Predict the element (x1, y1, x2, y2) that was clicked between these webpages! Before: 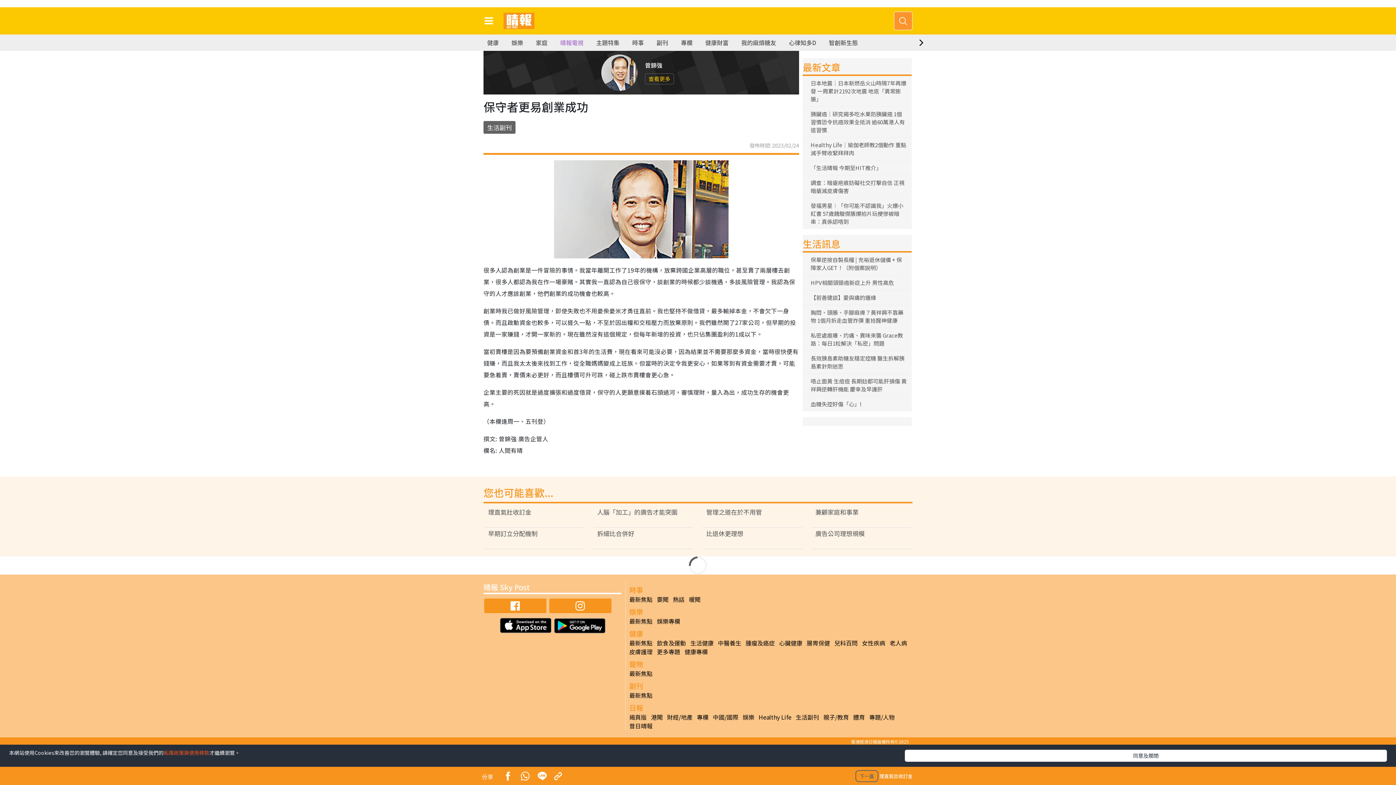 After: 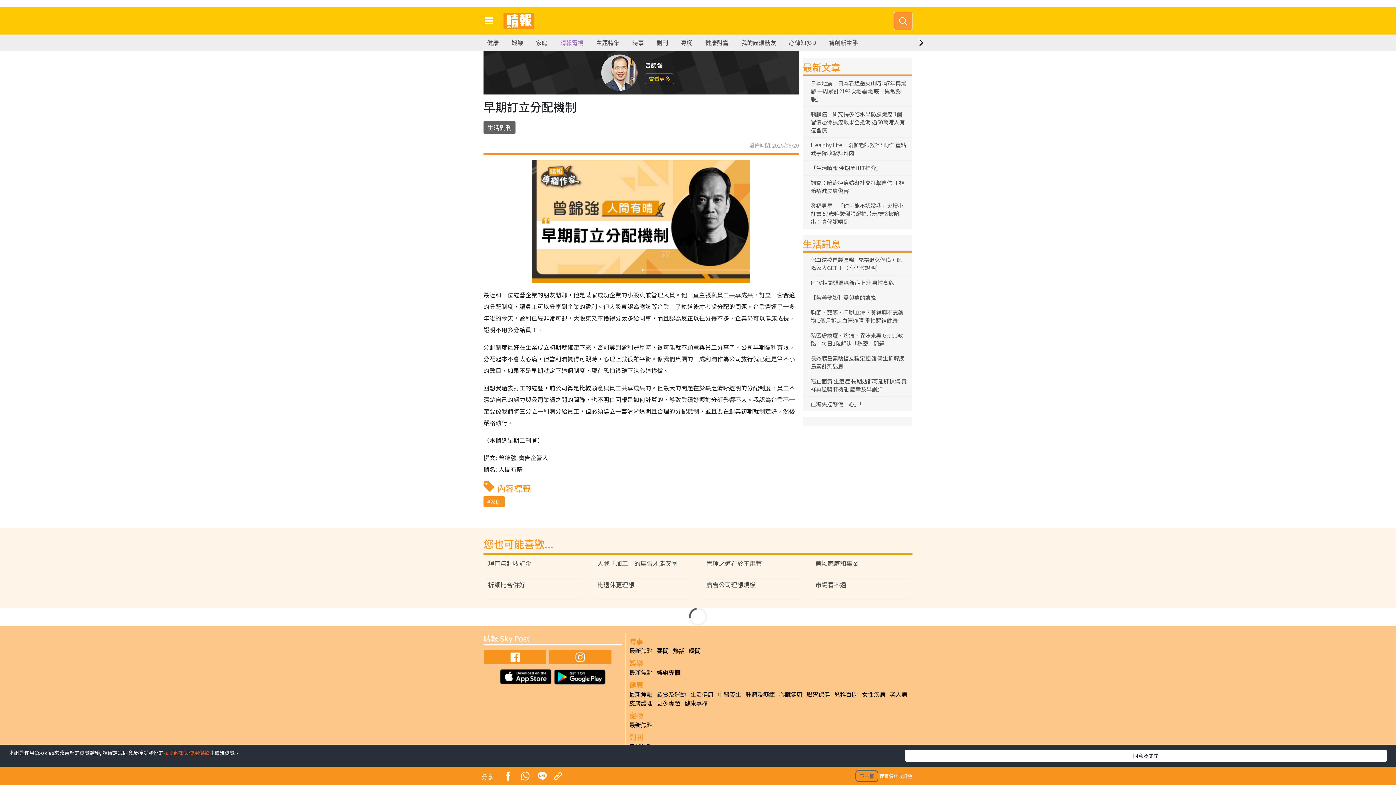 Action: bbox: (484, 528, 584, 538) label: 早期訂立分配機制